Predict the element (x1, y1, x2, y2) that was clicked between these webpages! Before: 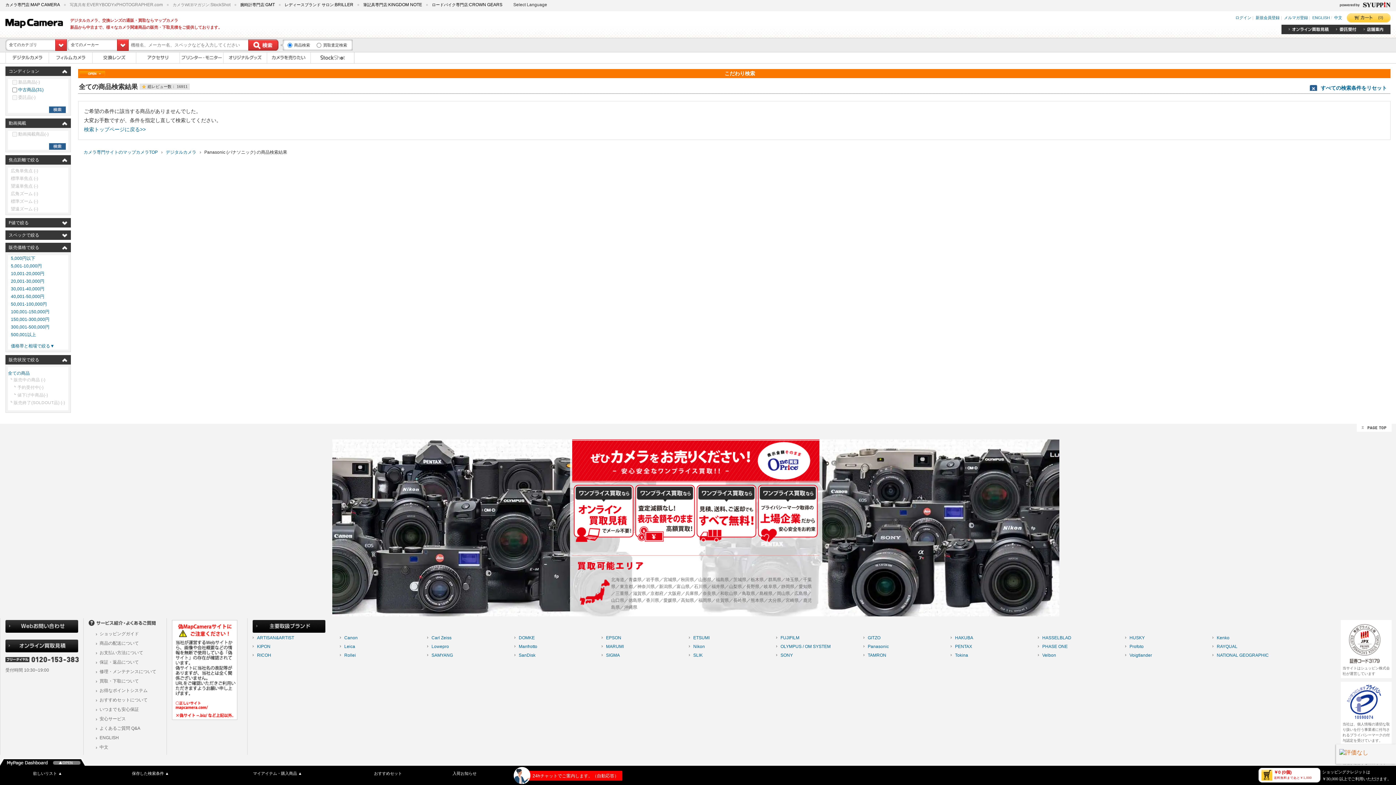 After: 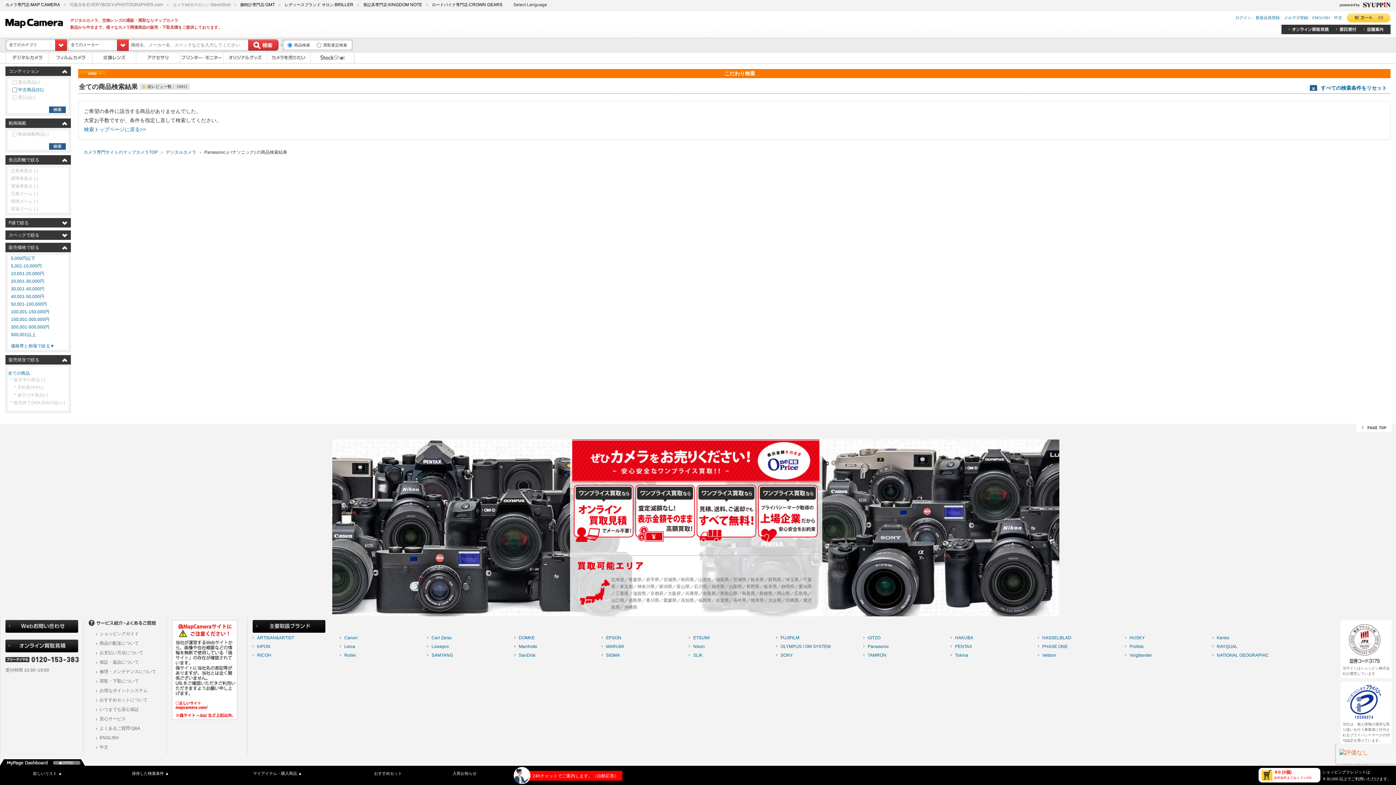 Action: label: 委託品(-) bbox: (10, 94, 65, 101)